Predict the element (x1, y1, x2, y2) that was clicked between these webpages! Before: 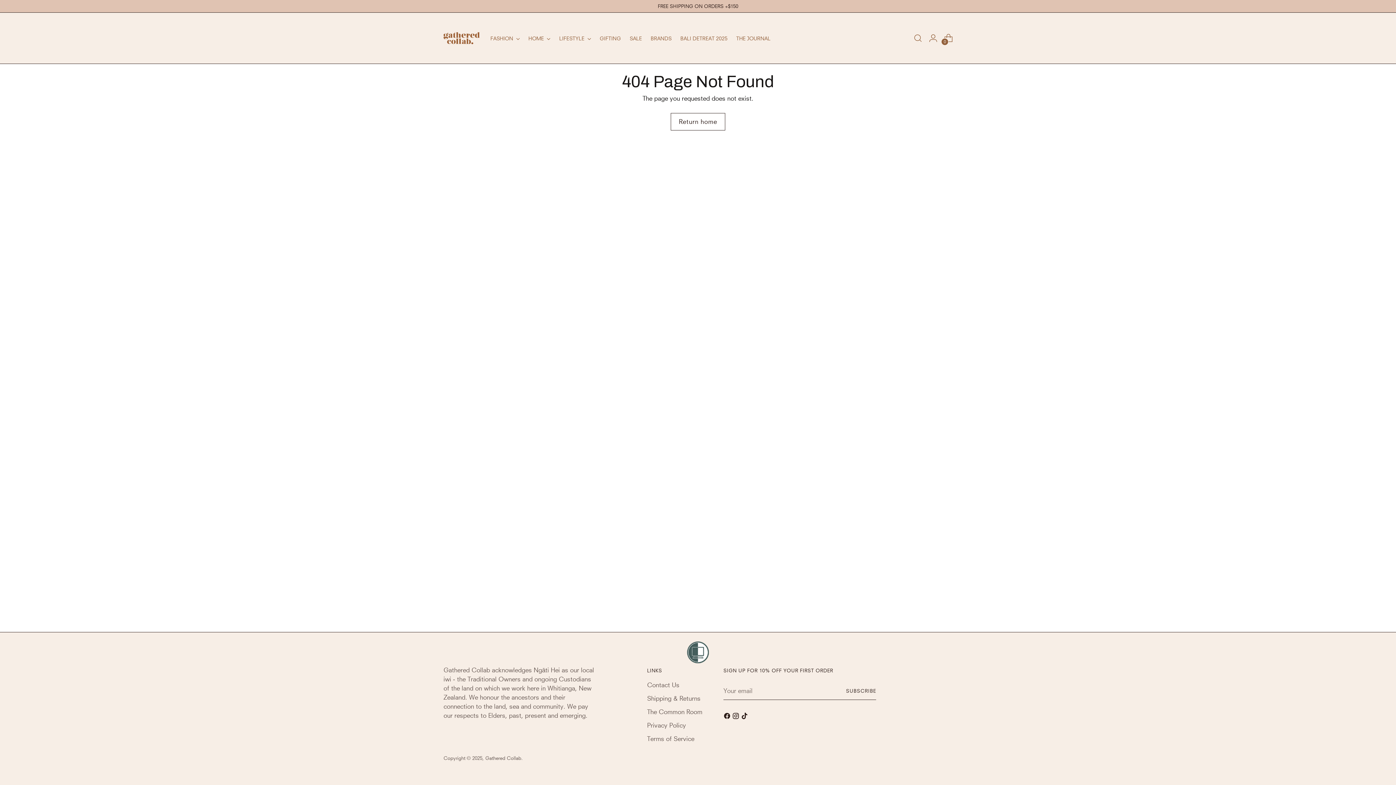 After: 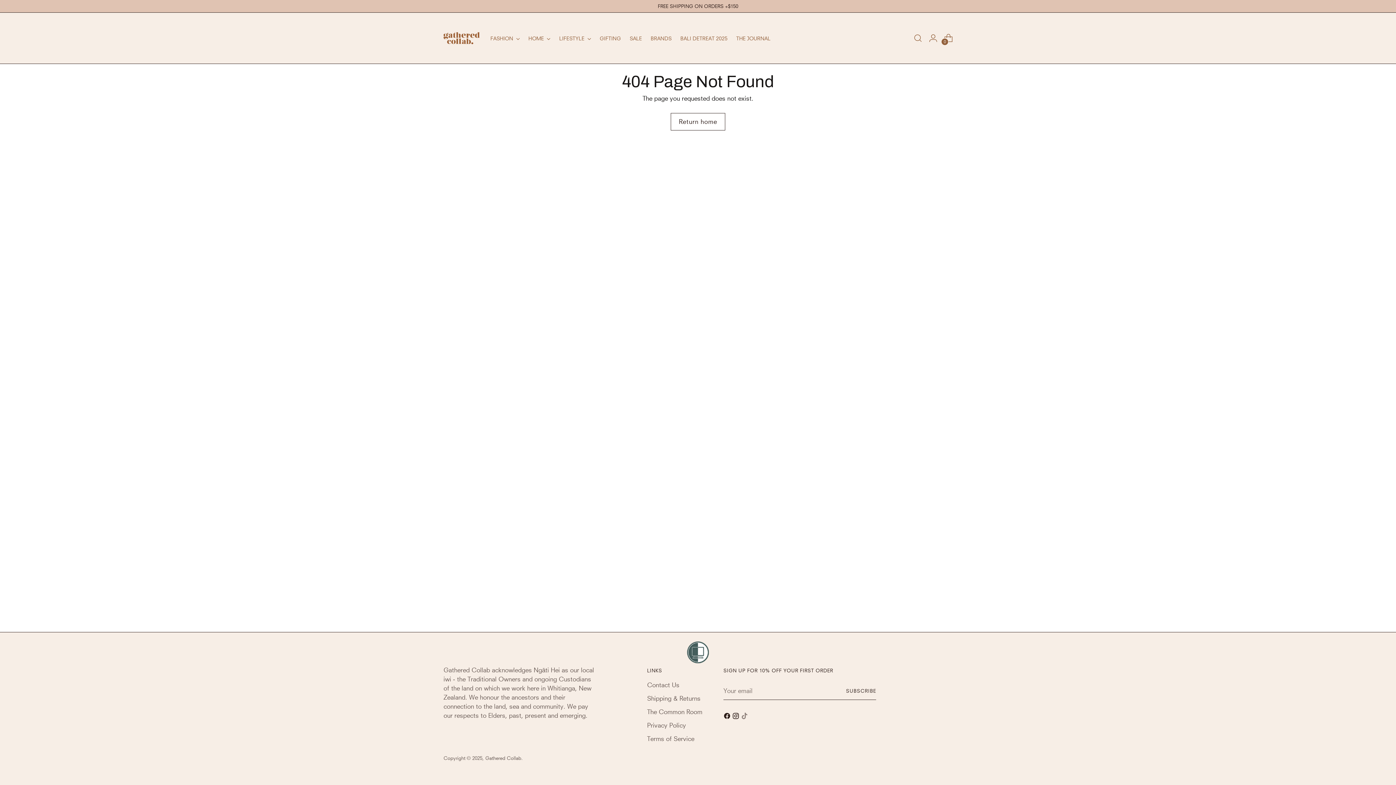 Action: bbox: (741, 712, 749, 722)